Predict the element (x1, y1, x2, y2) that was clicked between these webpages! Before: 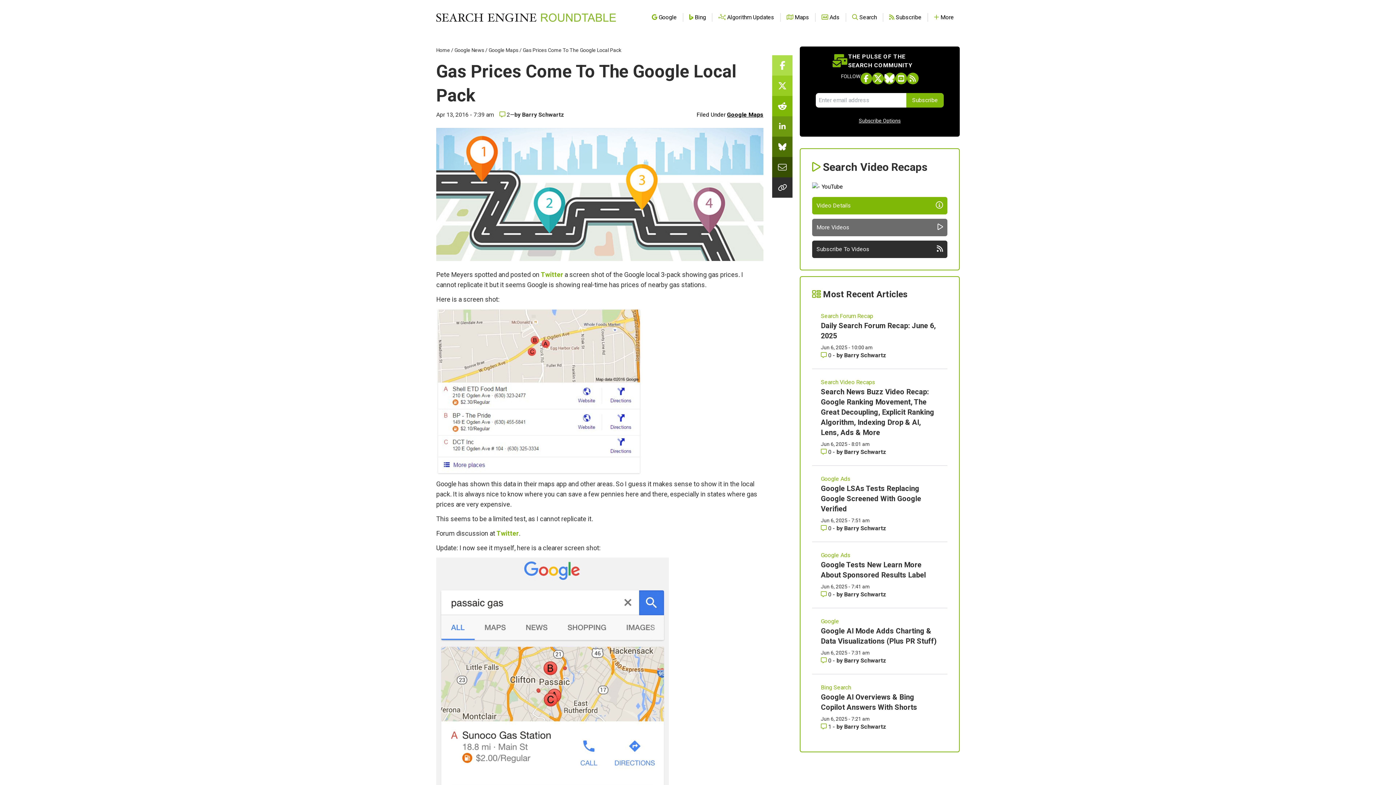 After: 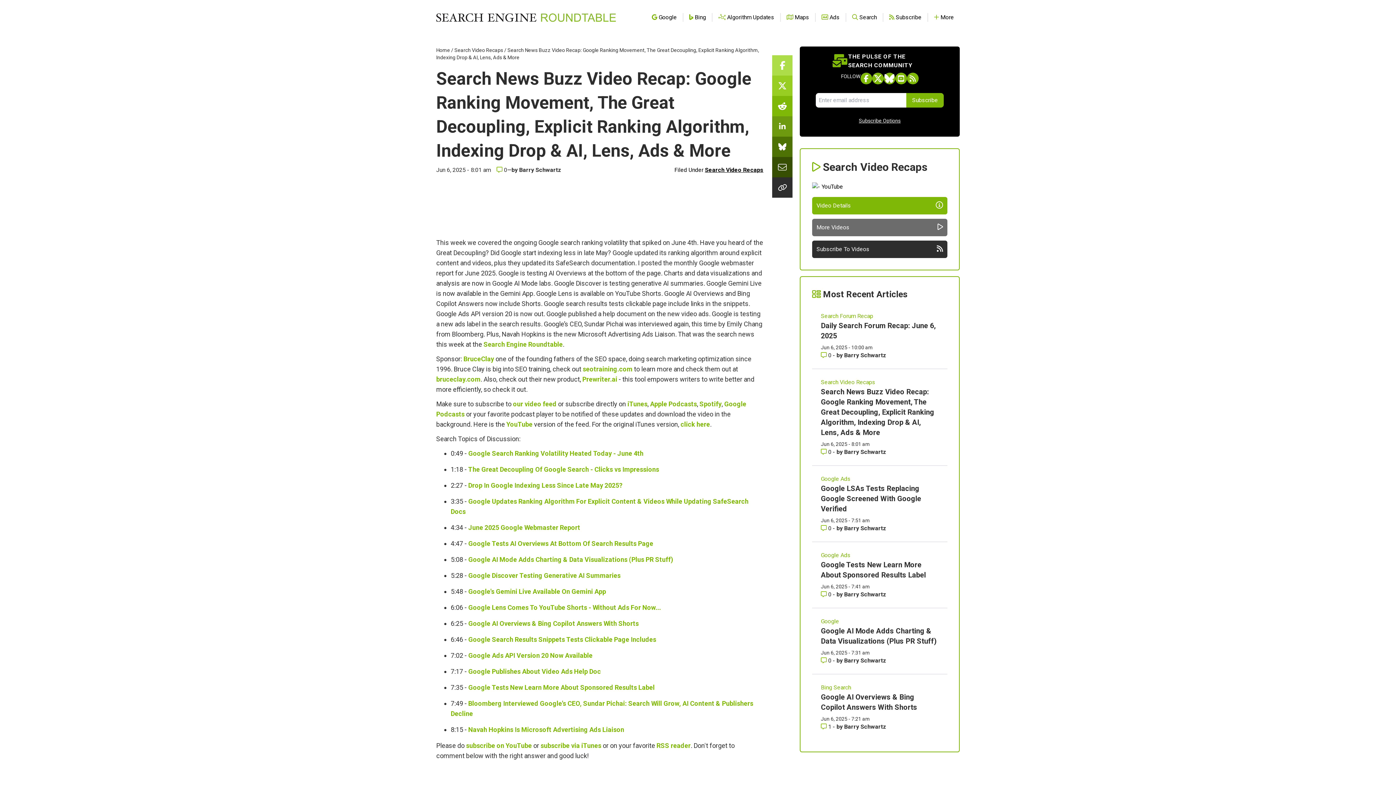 Action: label: Video Details bbox: (812, 197, 947, 214)